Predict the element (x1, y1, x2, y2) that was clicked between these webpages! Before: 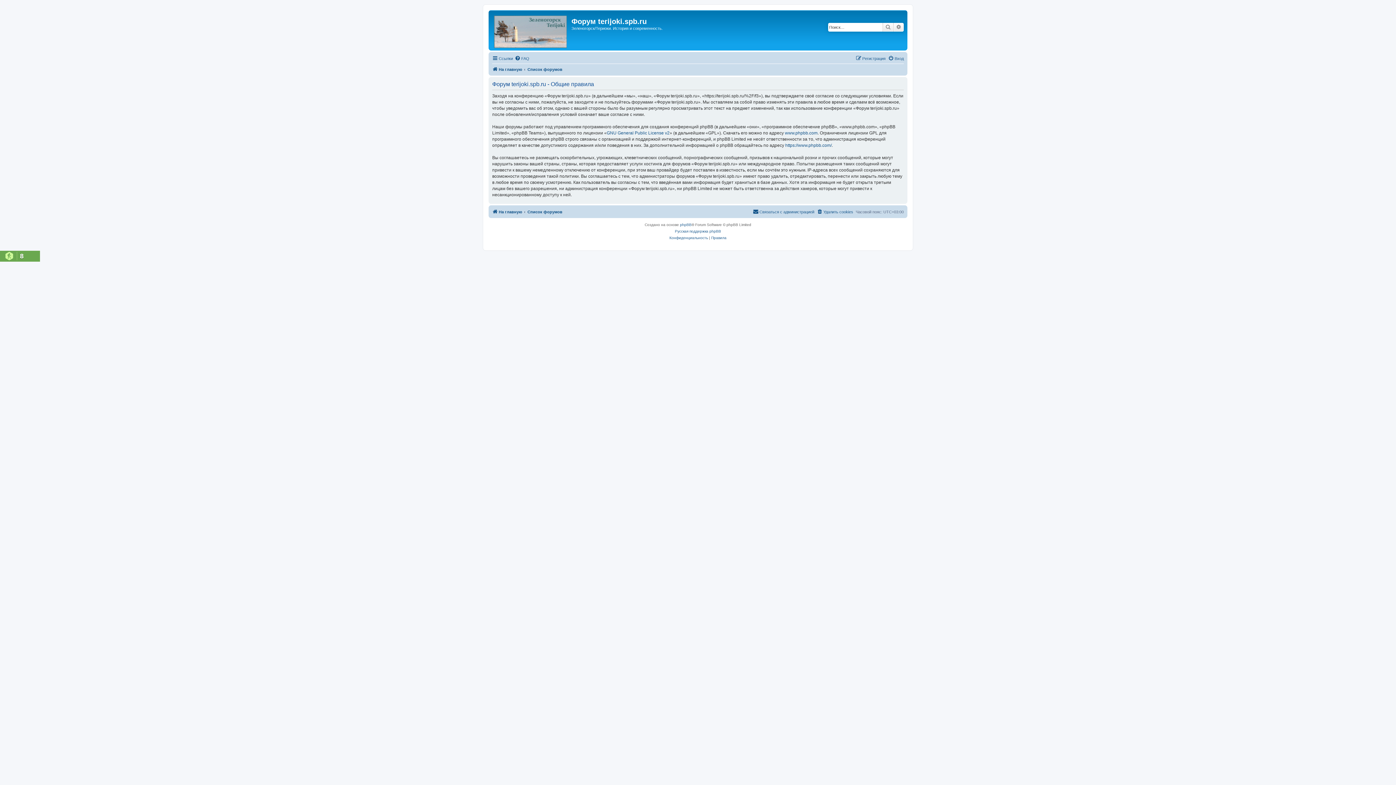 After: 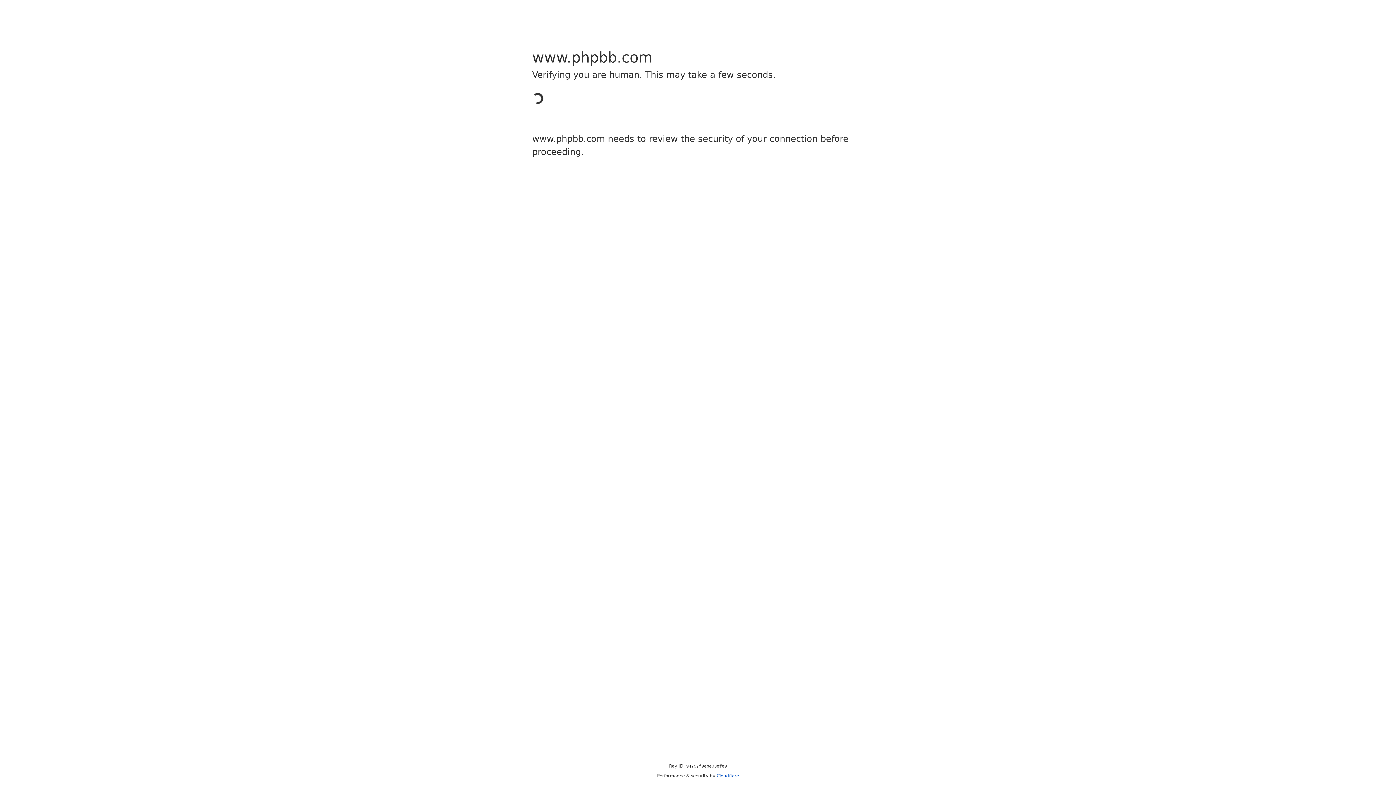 Action: label: phpBB bbox: (680, 221, 691, 228)